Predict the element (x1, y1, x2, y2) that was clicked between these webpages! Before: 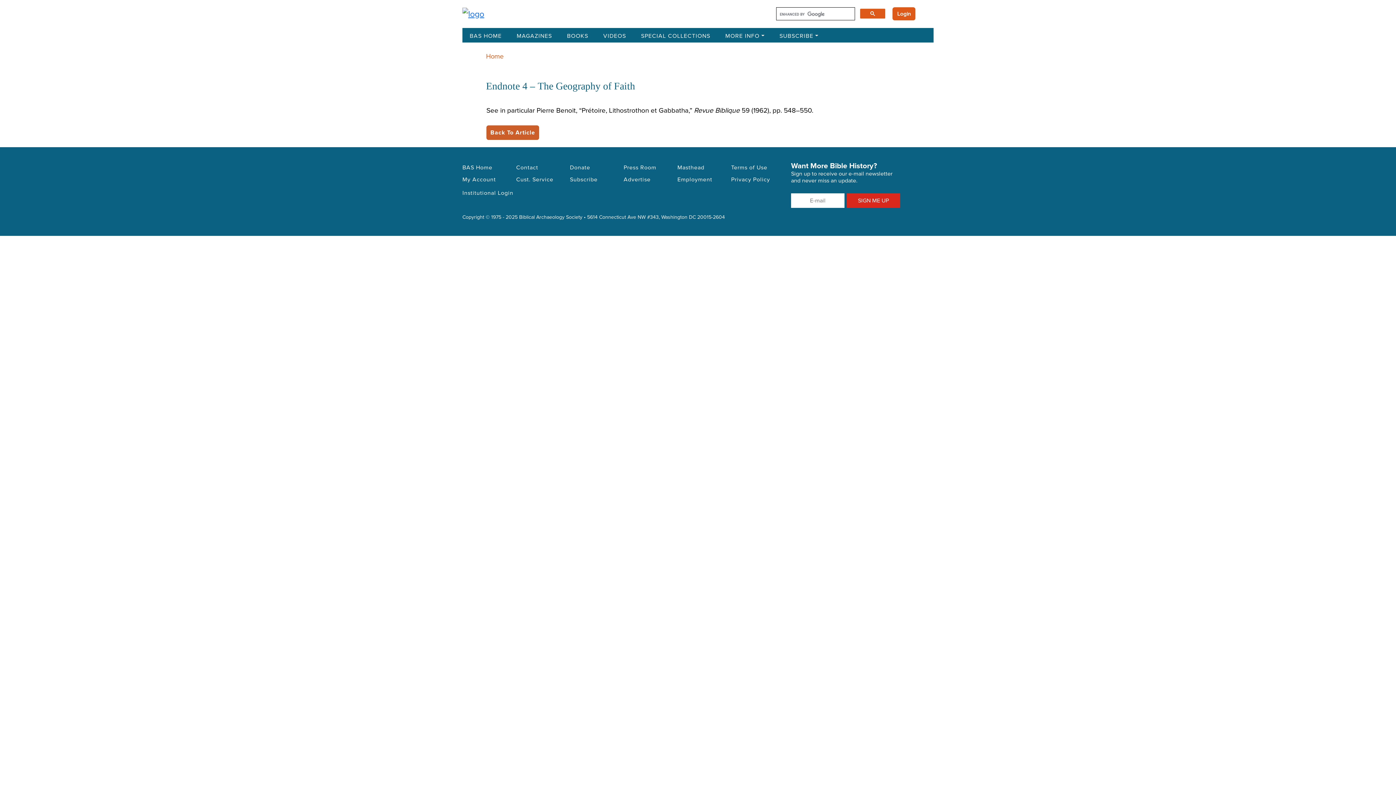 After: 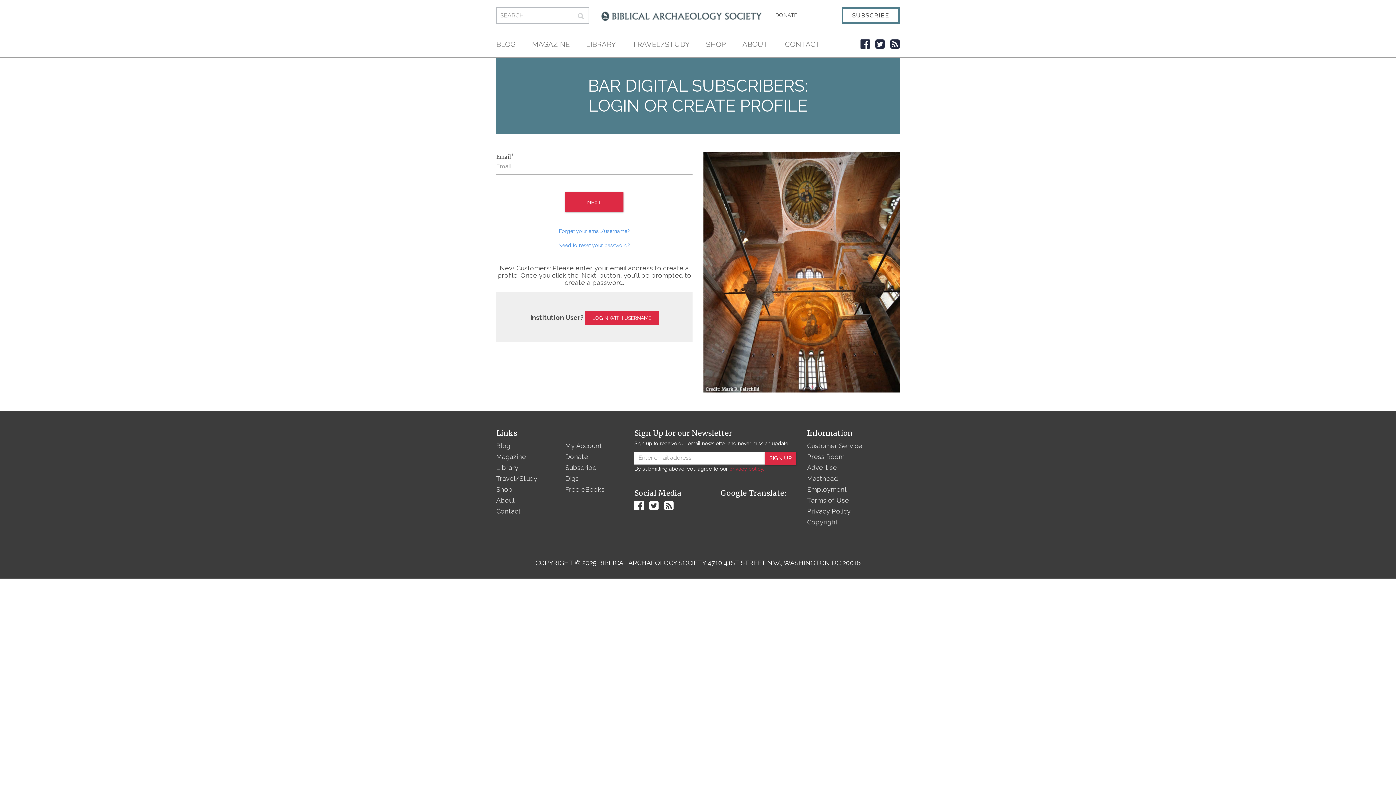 Action: bbox: (462, 173, 507, 185) label: My Account